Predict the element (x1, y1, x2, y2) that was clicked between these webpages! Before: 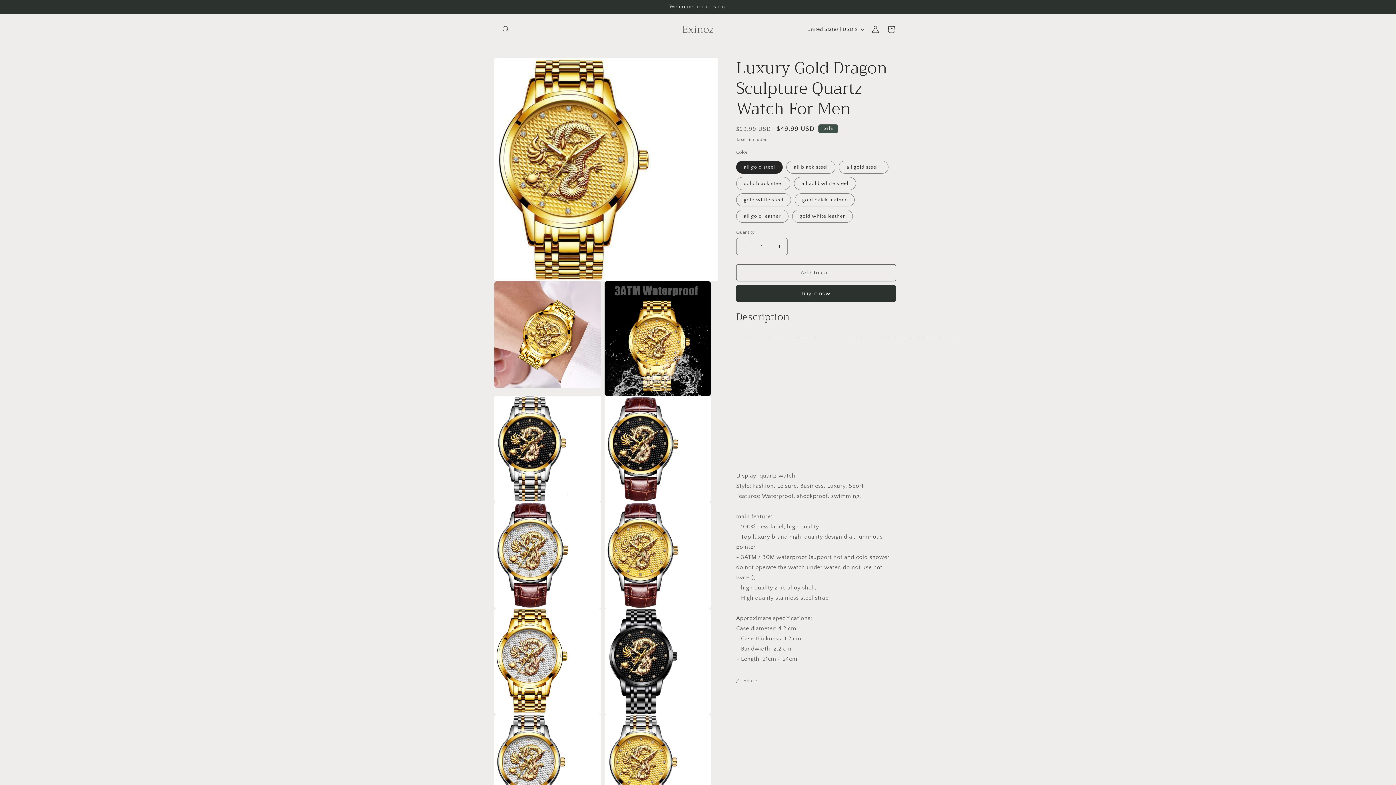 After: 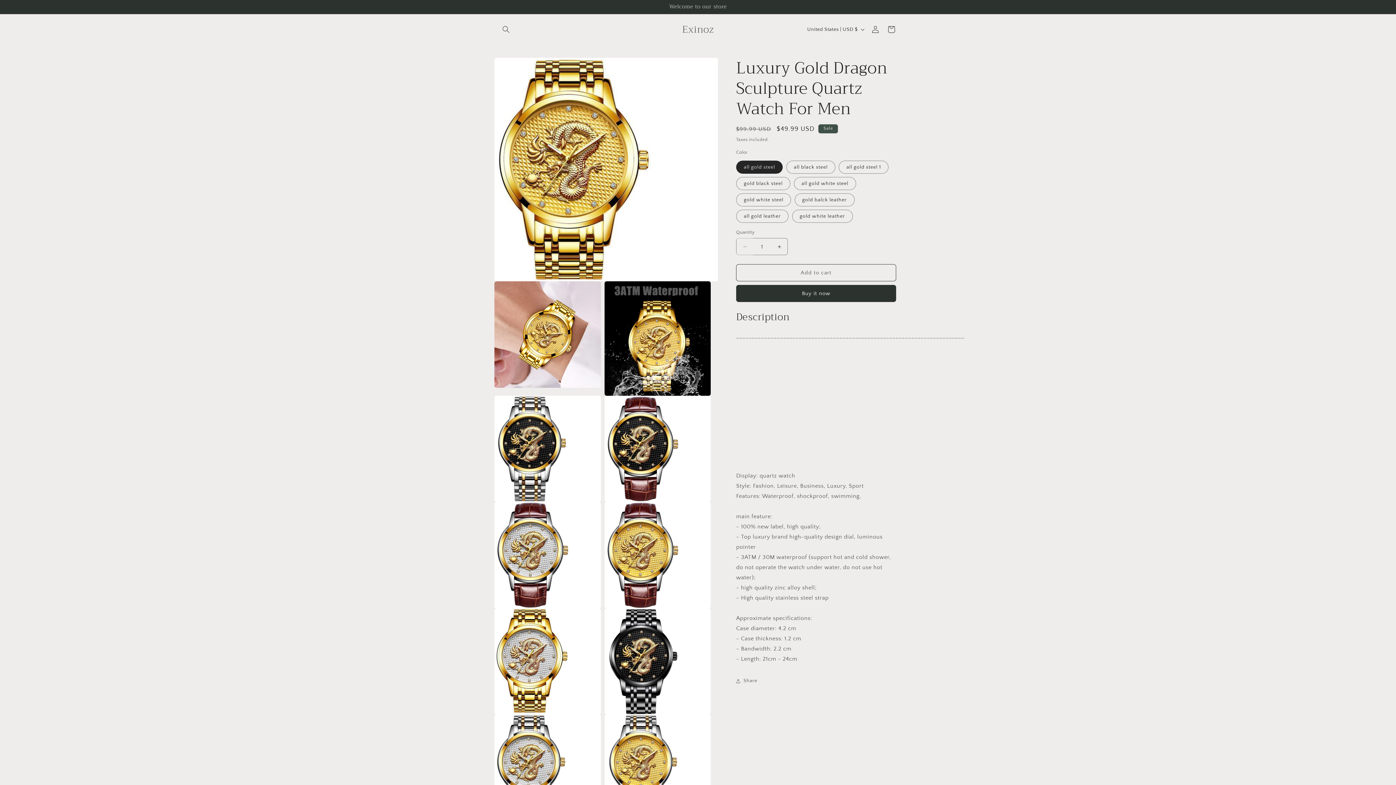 Action: bbox: (736, 238, 753, 255) label: Decrease quantity for Luxury Gold Dragon Sculpture Quartz Watch For Men